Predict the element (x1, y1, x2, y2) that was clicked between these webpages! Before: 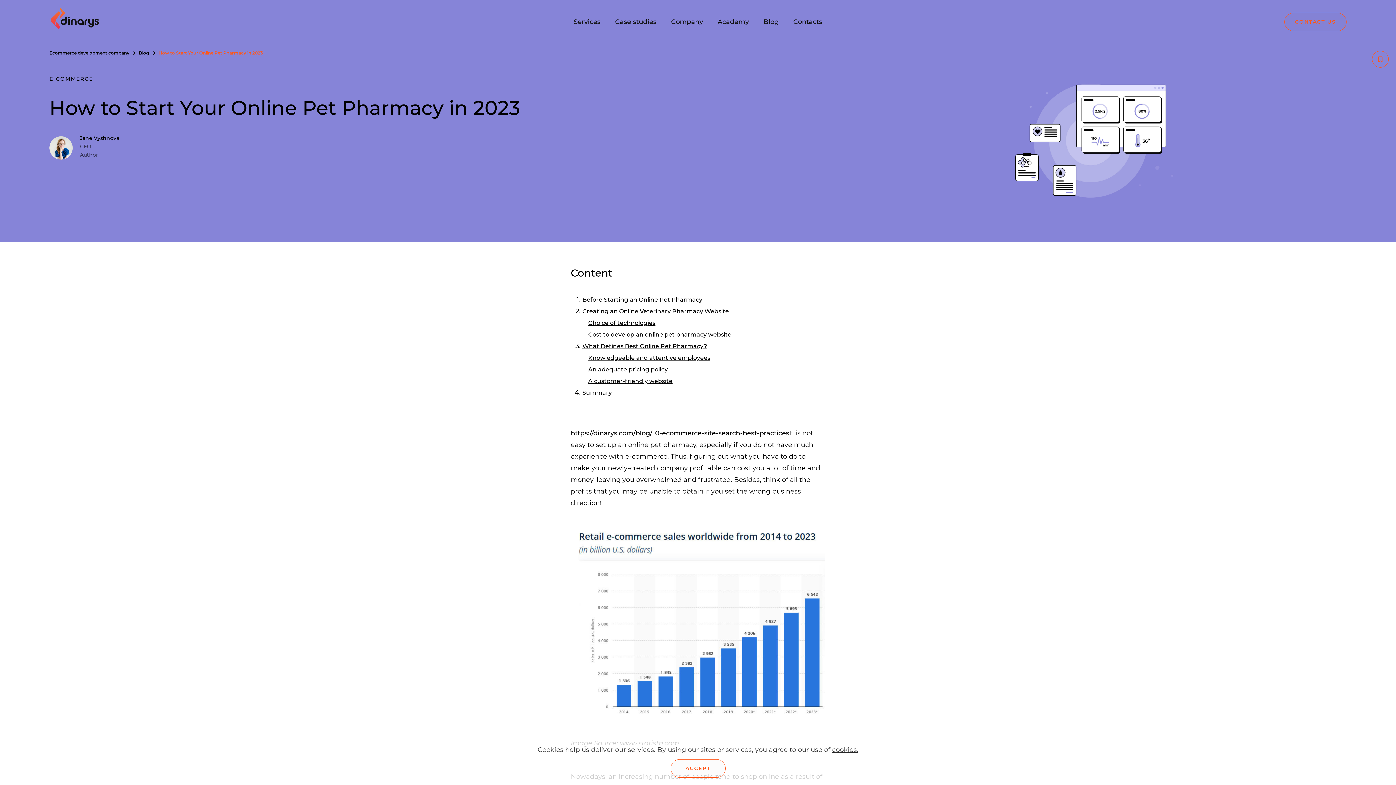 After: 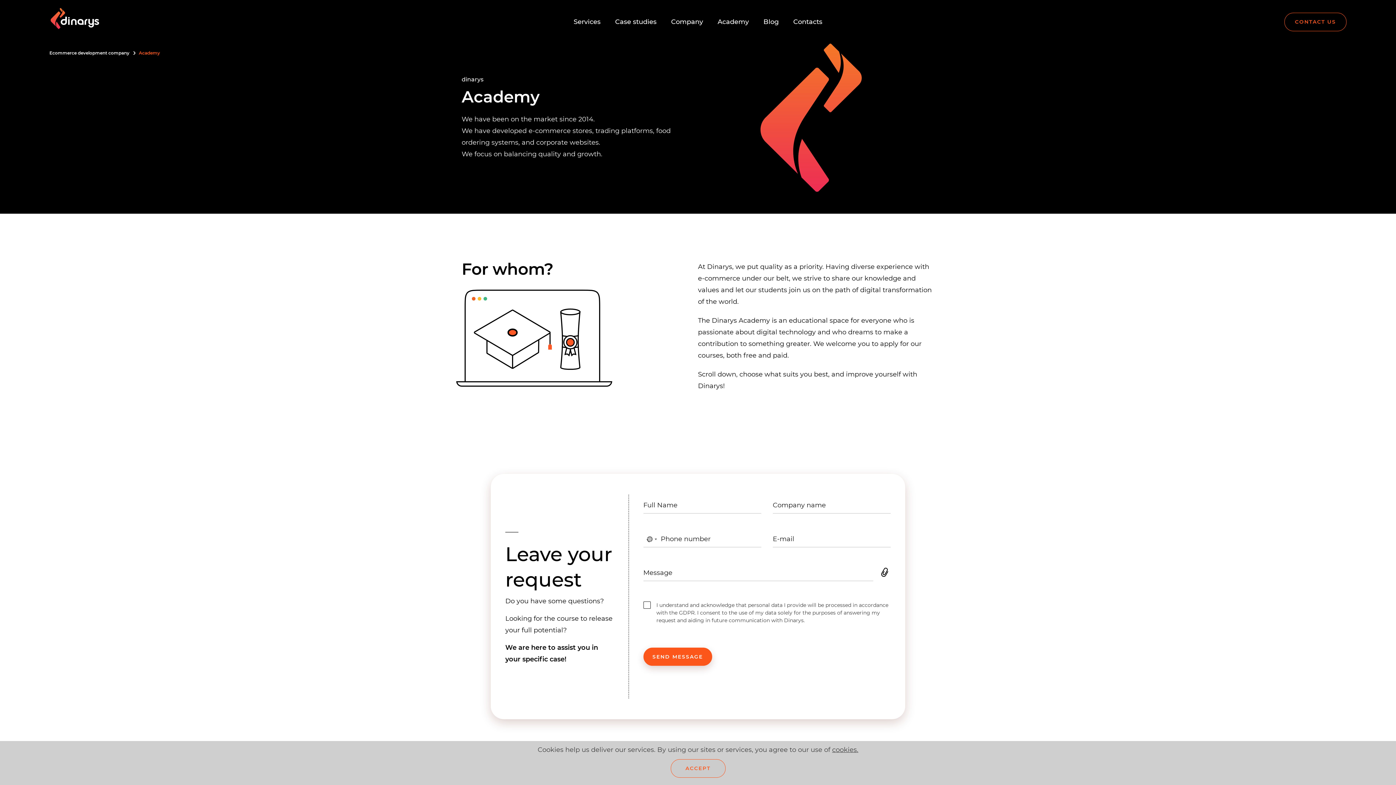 Action: bbox: (717, 17, 749, 25) label: Academy